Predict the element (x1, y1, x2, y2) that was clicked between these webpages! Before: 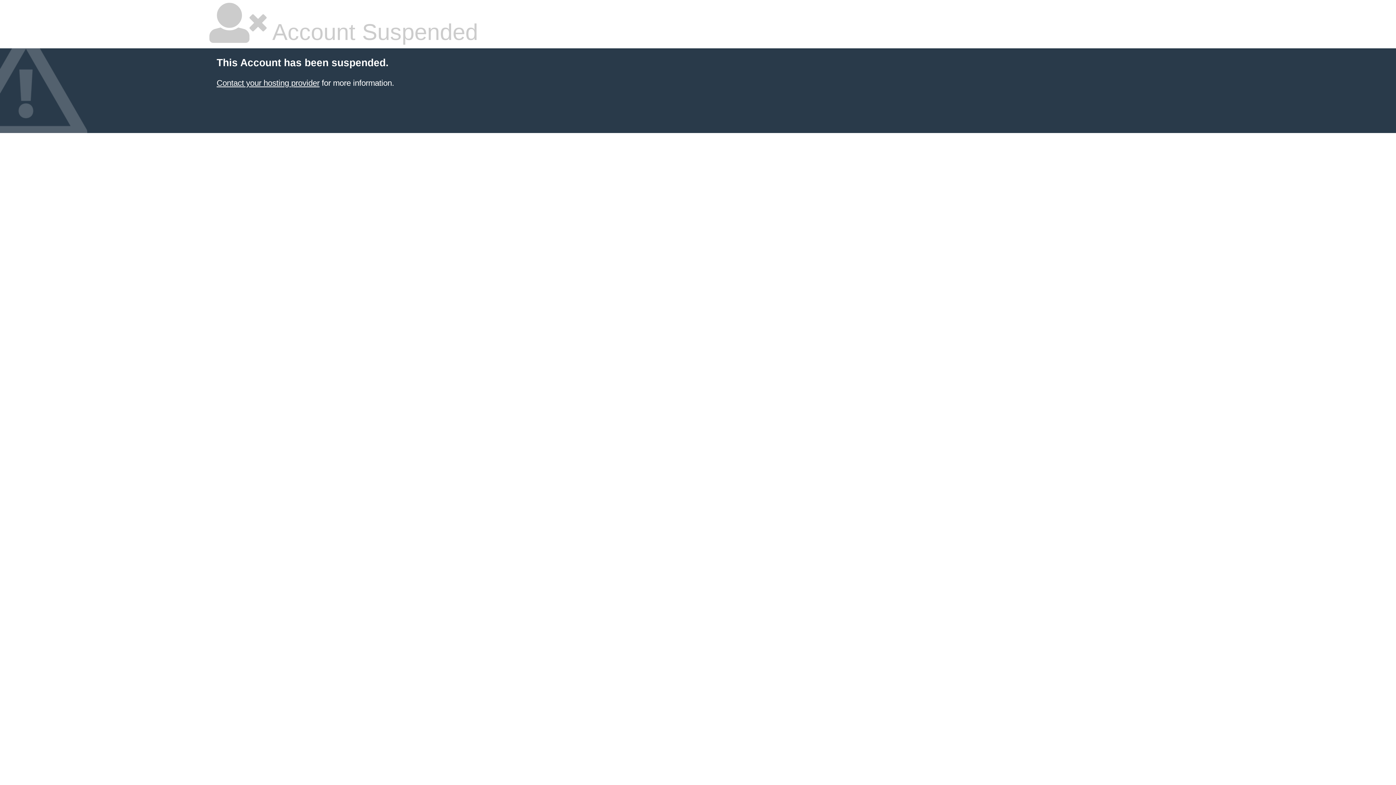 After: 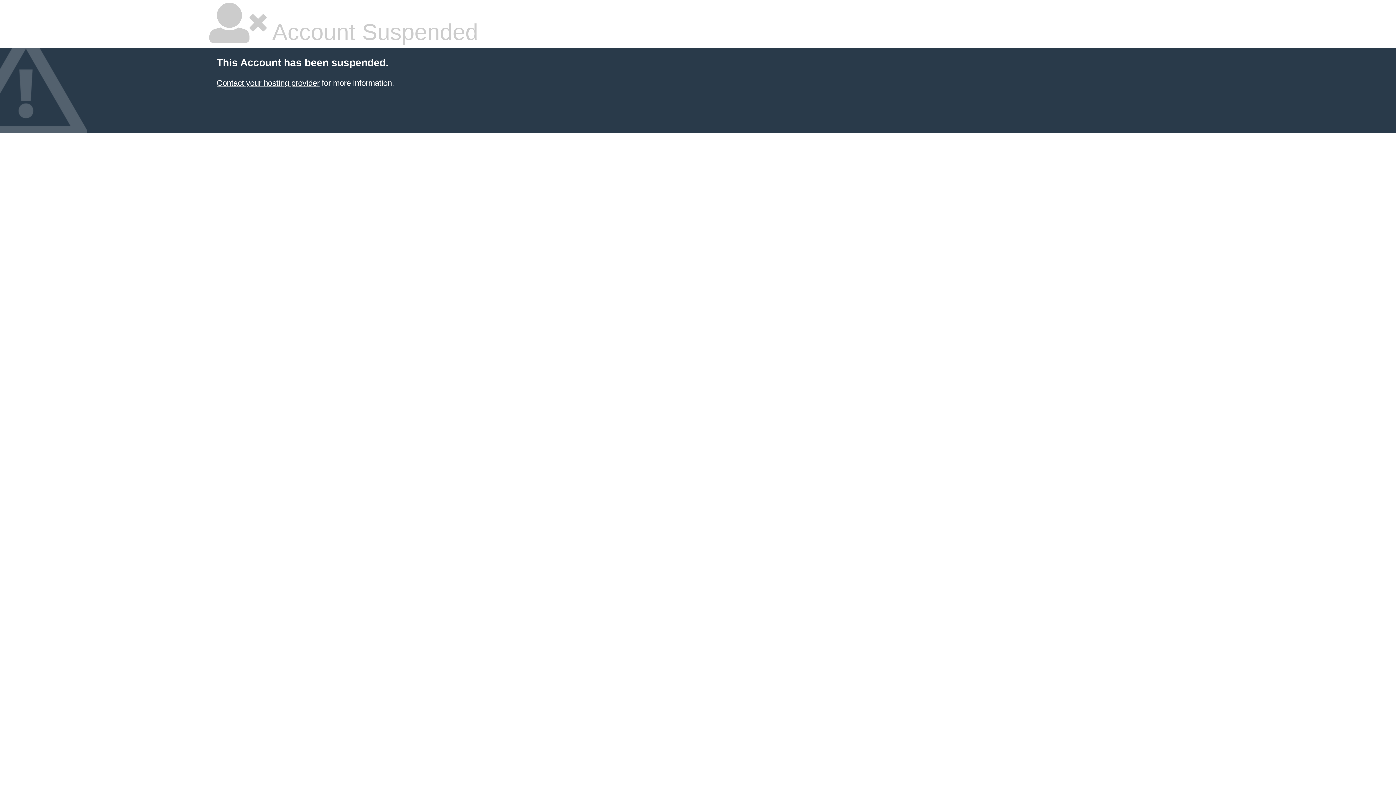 Action: label: Contact your hosting provider bbox: (216, 78, 319, 87)